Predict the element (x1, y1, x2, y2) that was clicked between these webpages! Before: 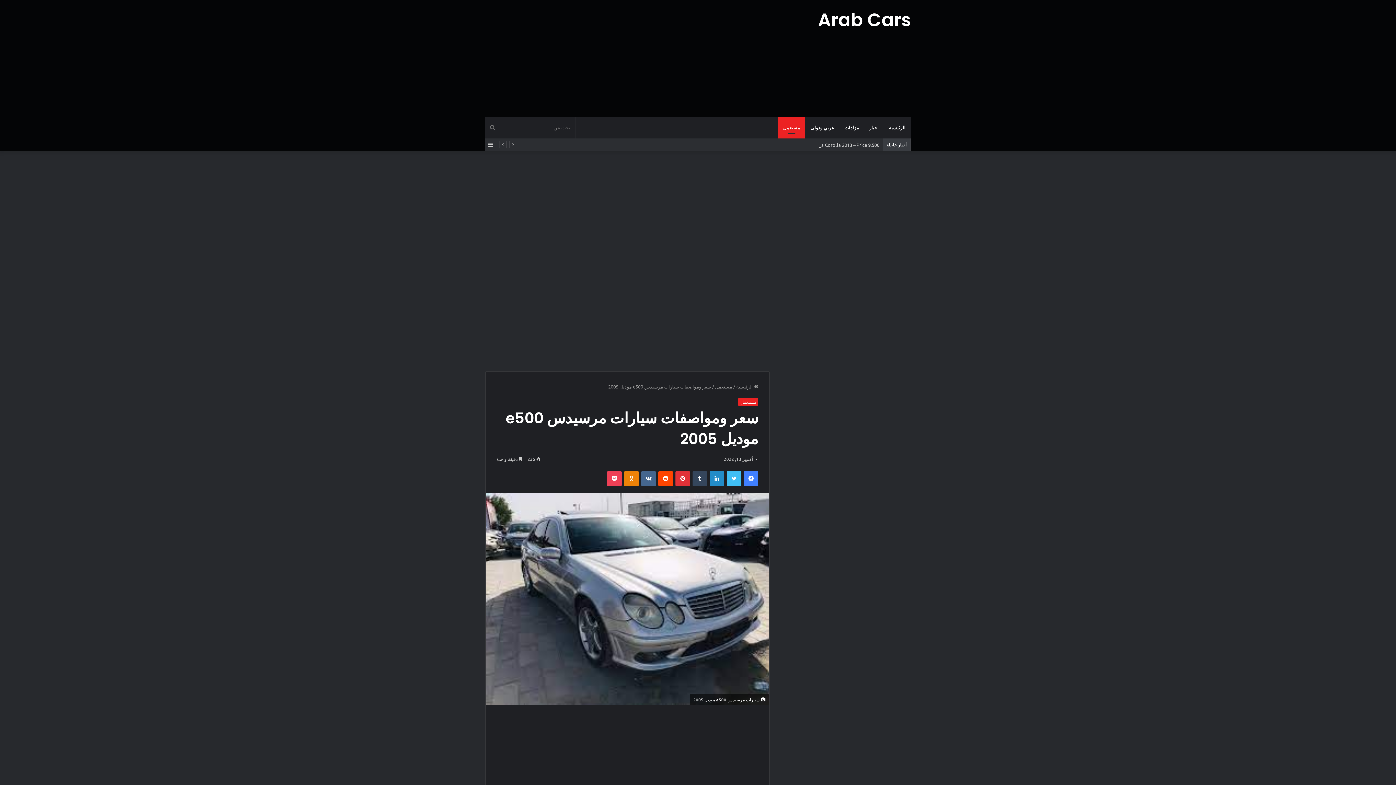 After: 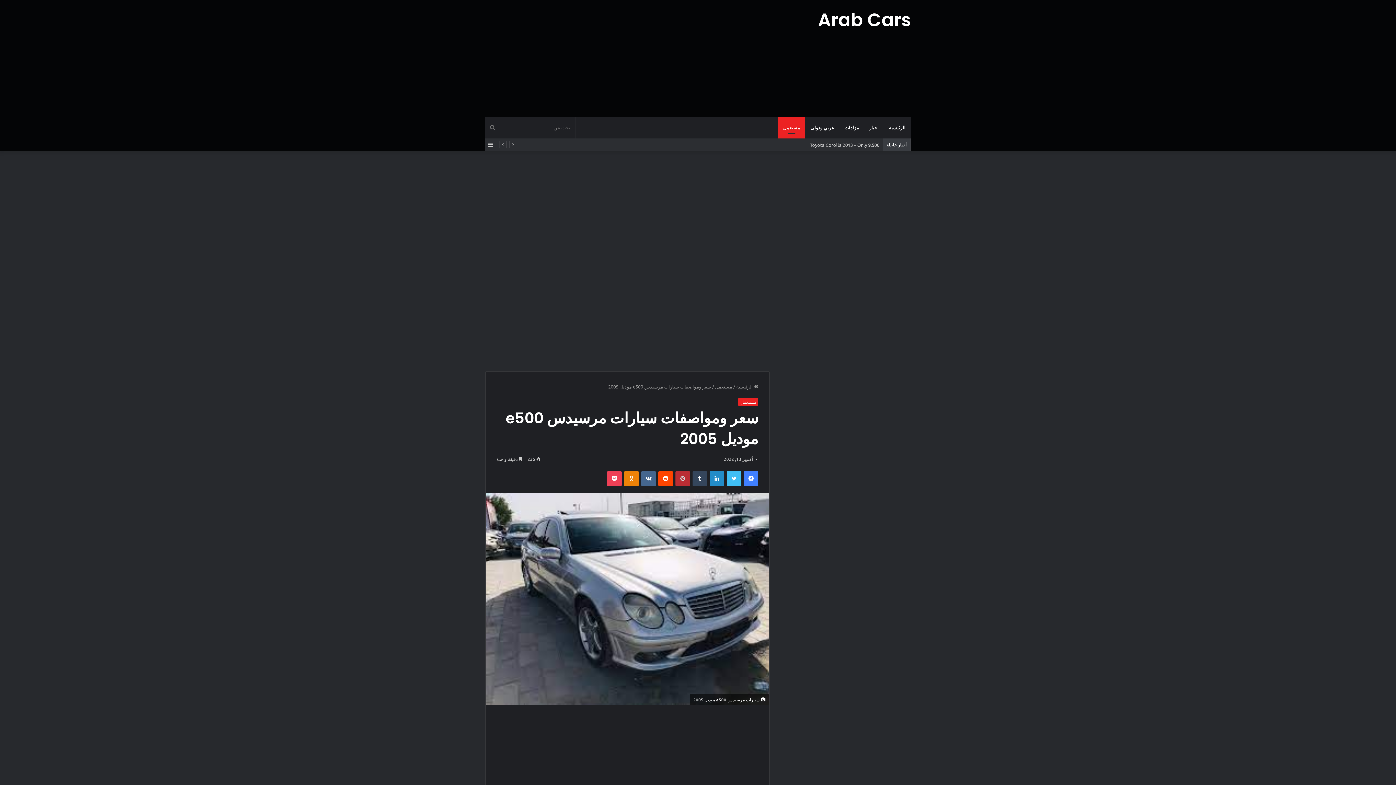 Action: bbox: (675, 471, 690, 486) label: بينتيريست